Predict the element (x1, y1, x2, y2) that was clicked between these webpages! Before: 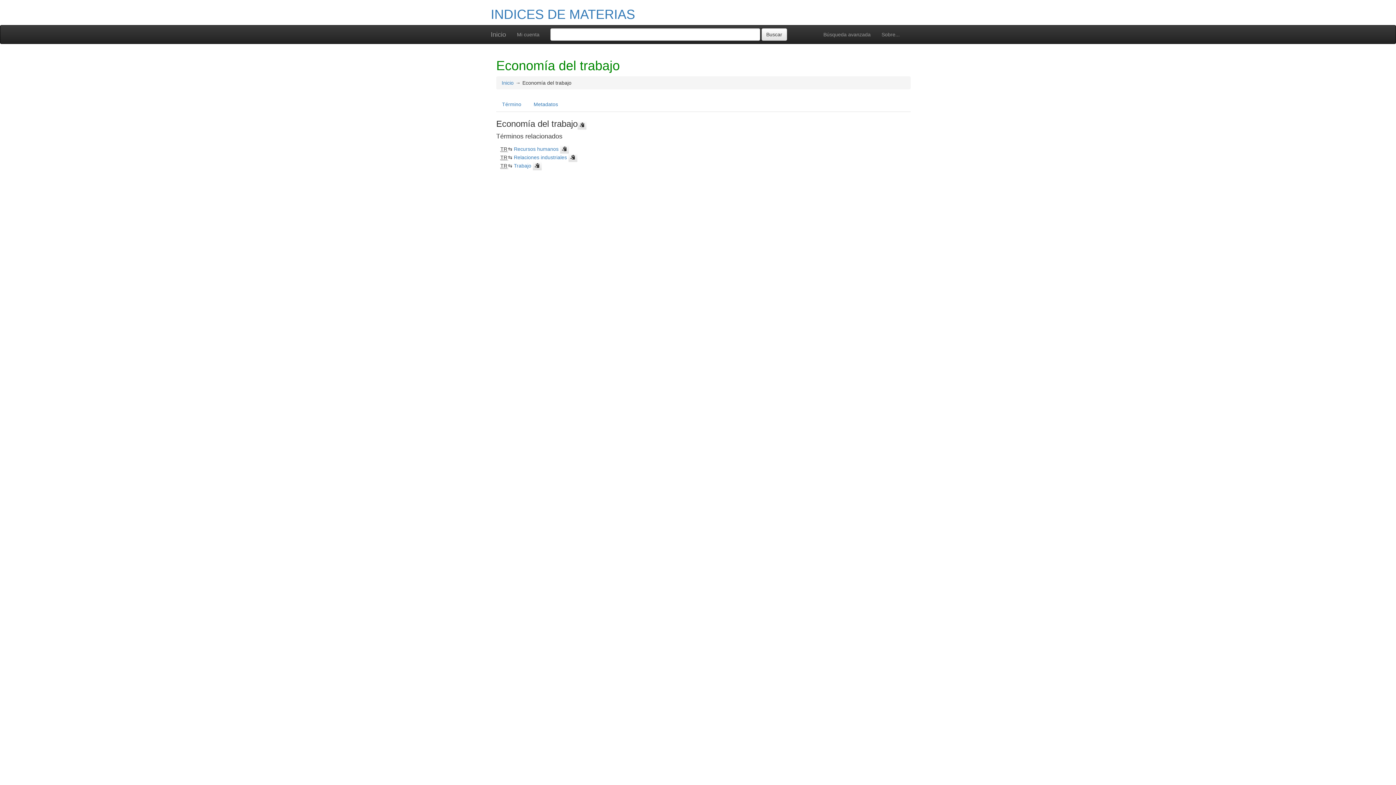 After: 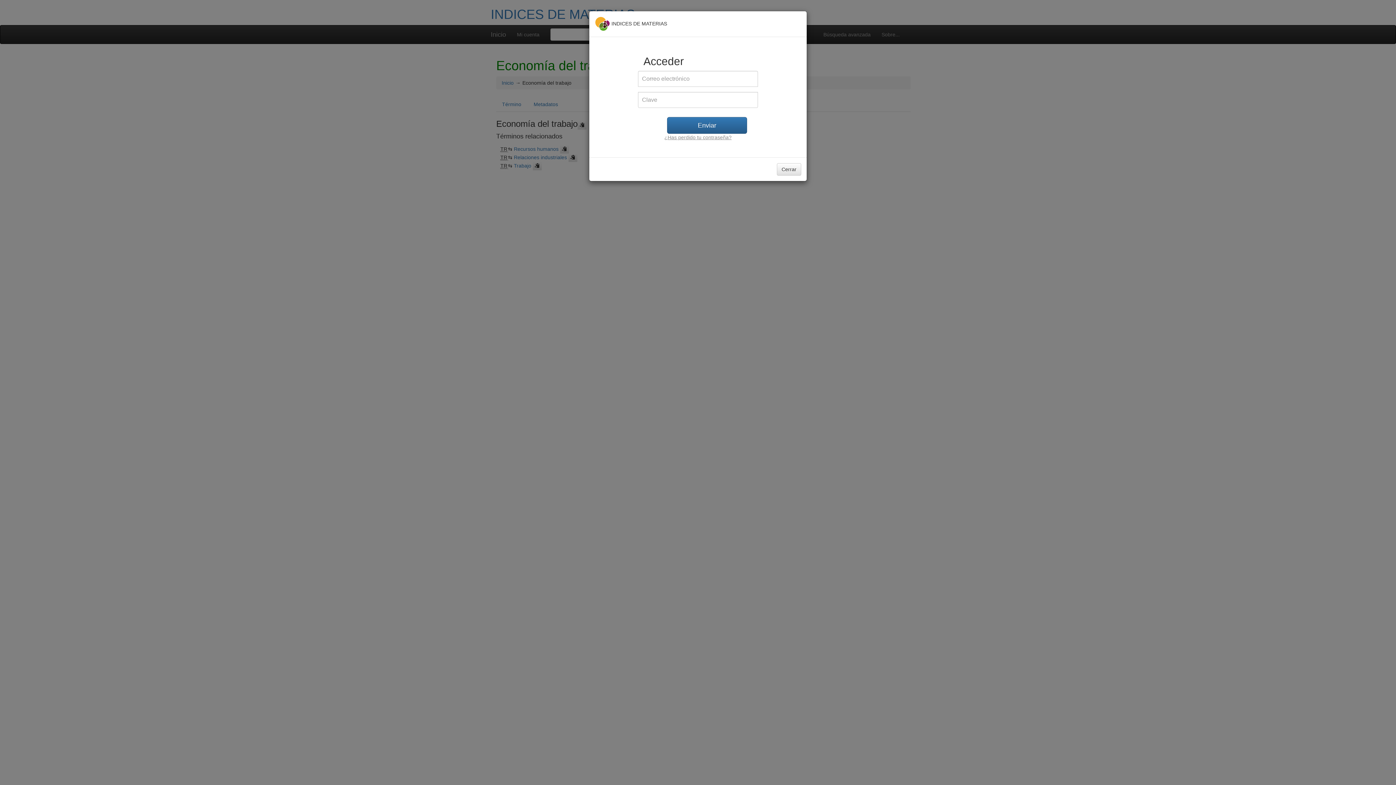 Action: label: Mi cuenta bbox: (511, 25, 545, 43)